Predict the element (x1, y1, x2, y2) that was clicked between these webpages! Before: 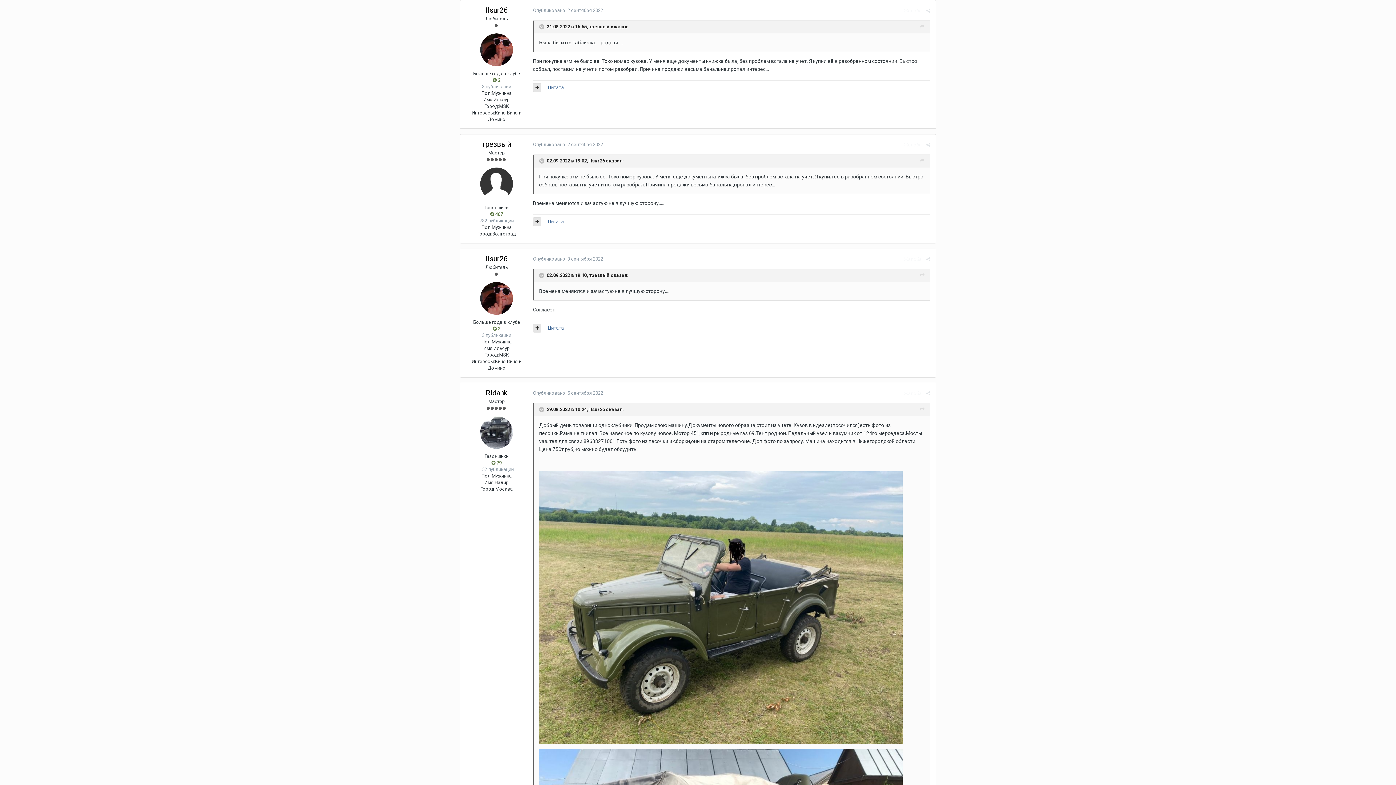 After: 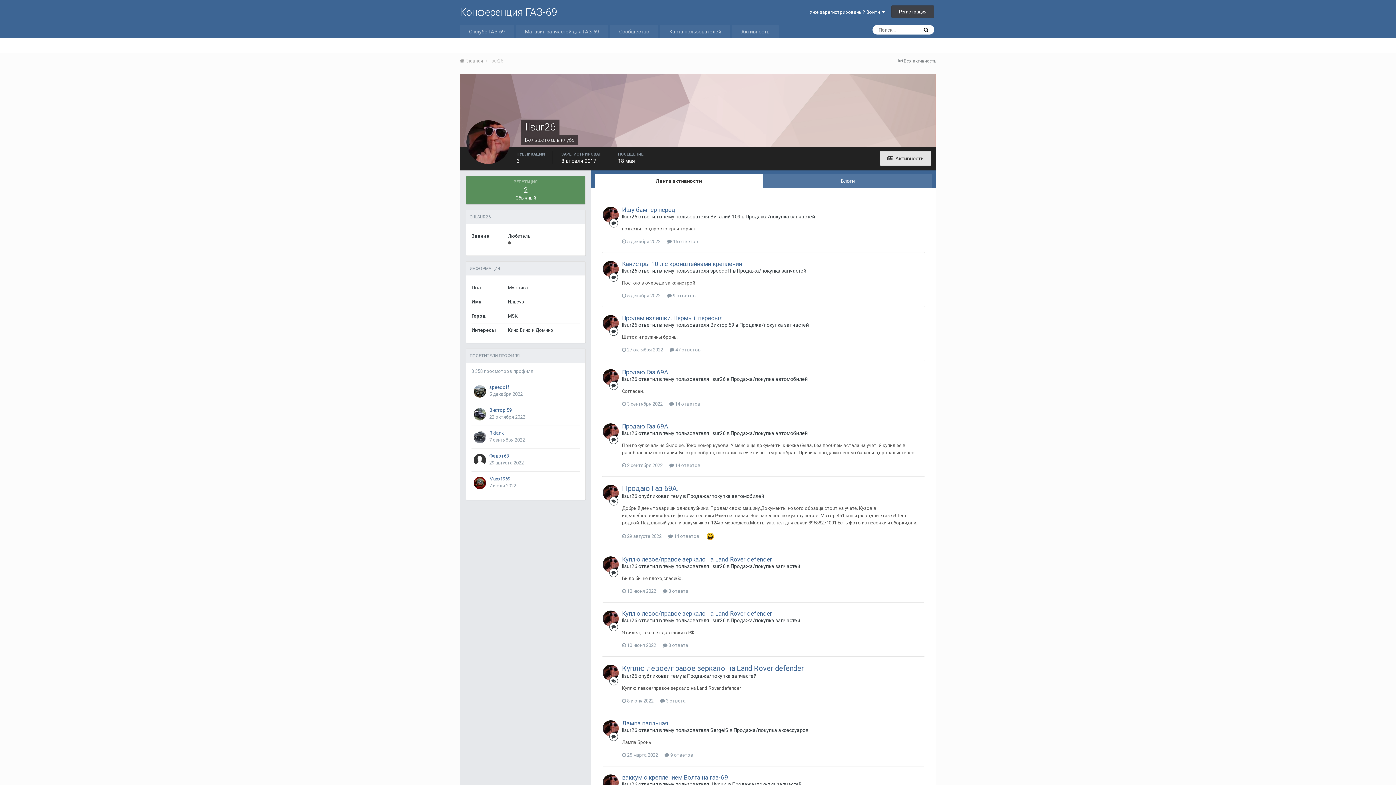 Action: bbox: (485, 254, 507, 263) label: Ilsur26